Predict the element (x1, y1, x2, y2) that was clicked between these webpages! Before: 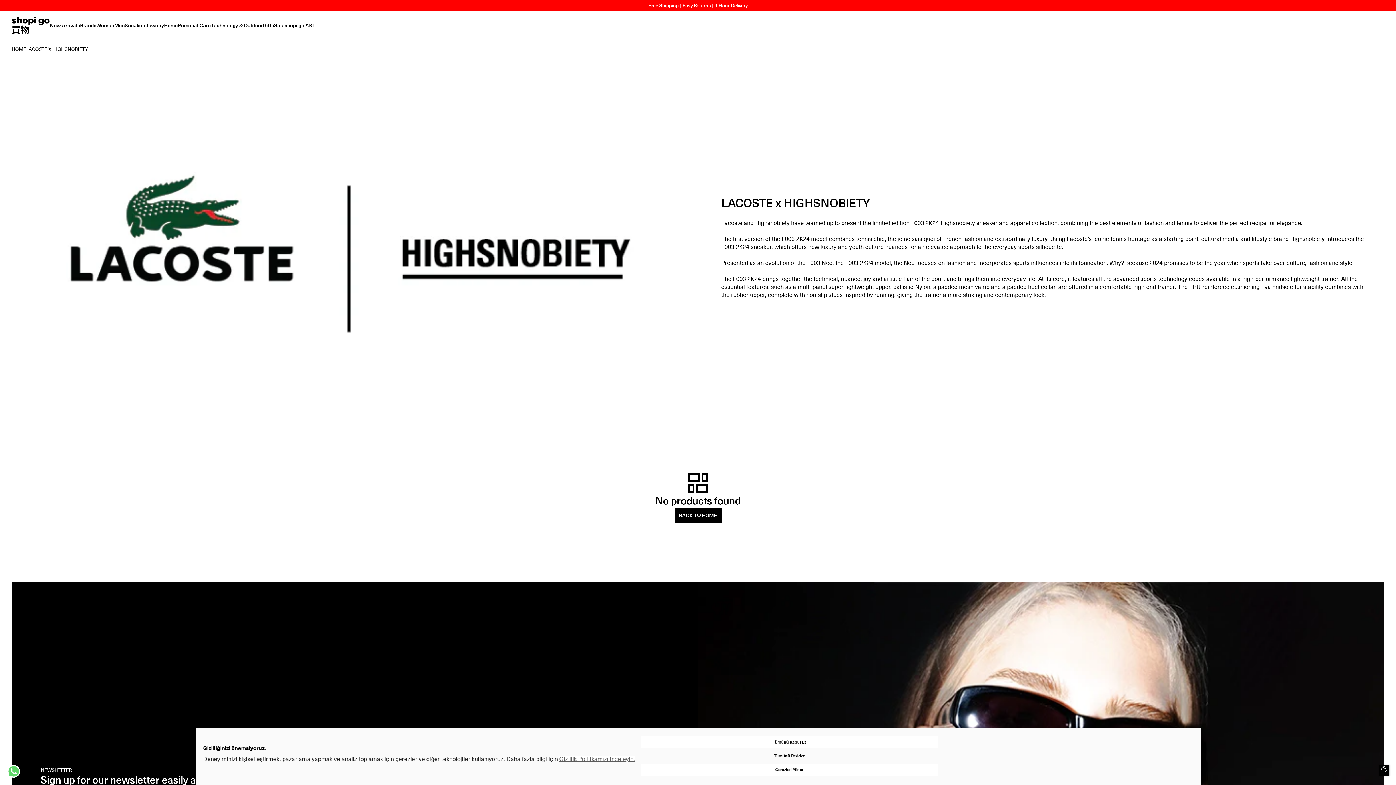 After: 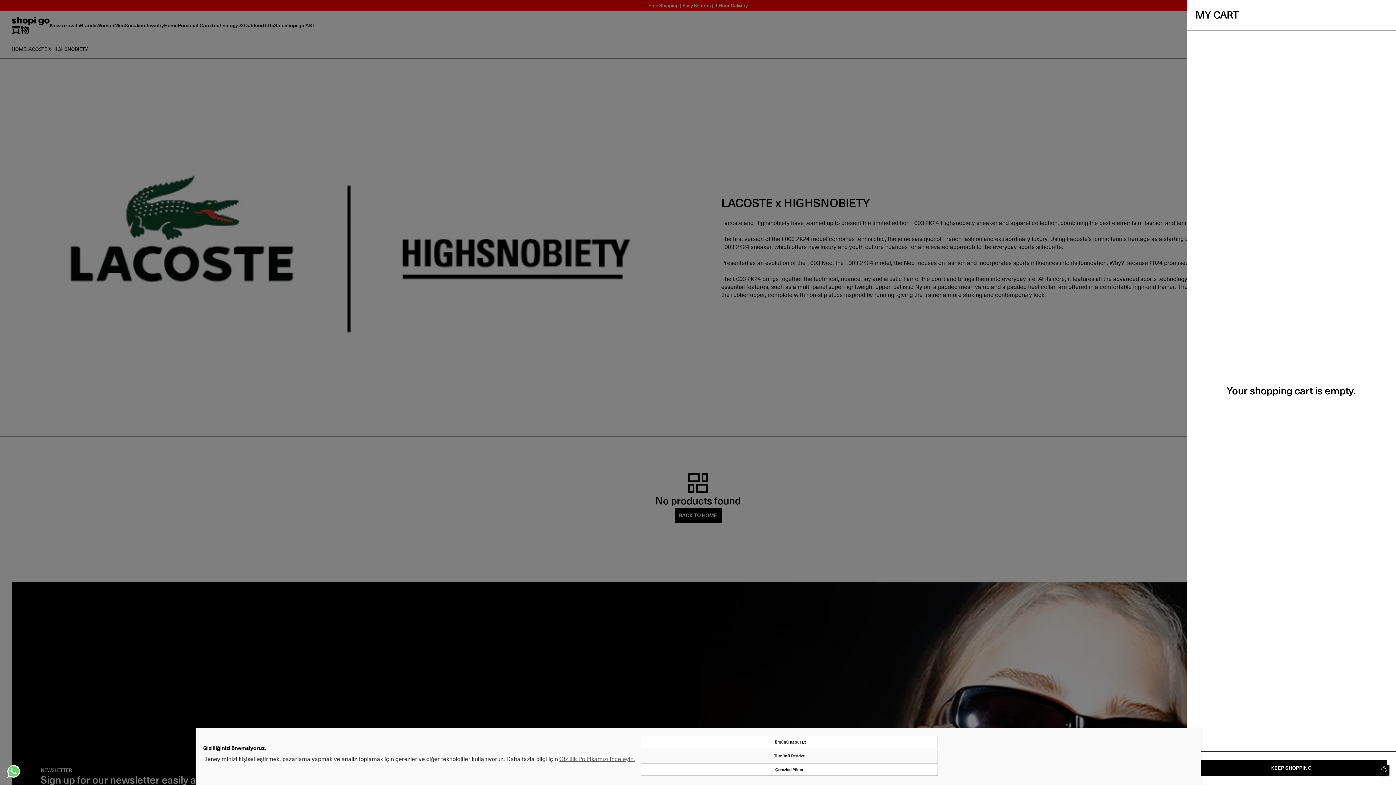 Action: bbox: (1367, 16, 1384, 34)